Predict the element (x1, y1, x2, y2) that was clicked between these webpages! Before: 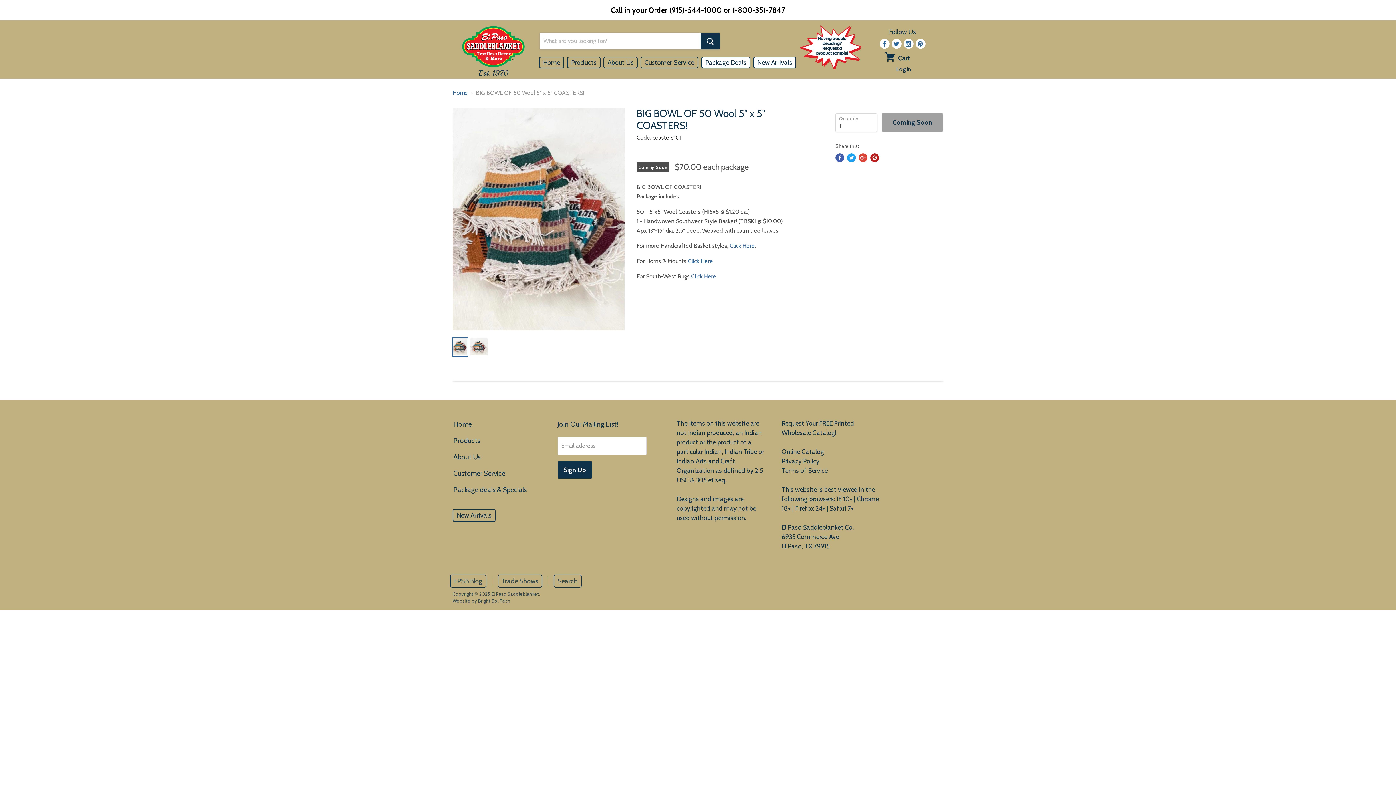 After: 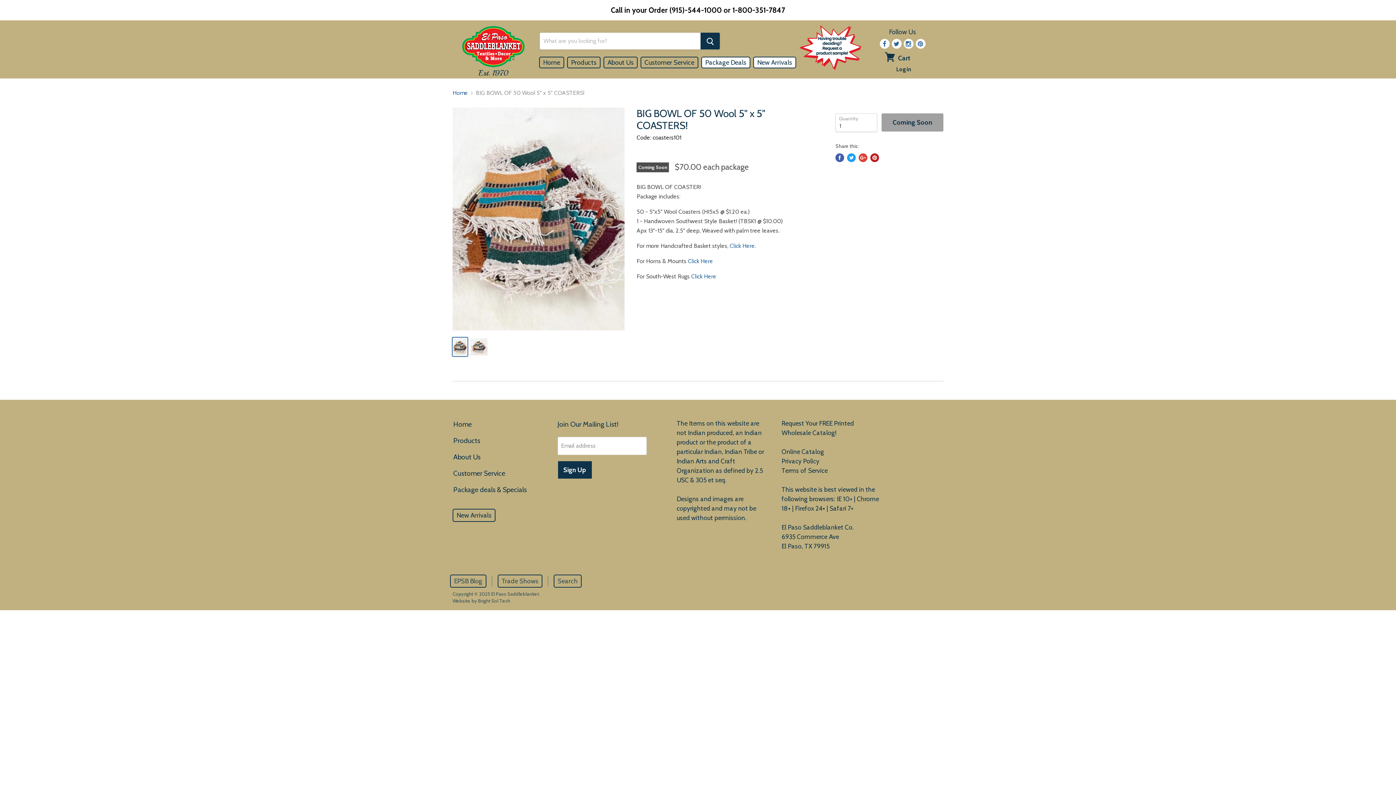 Action: bbox: (835, 153, 844, 162) label: Share on Facebook